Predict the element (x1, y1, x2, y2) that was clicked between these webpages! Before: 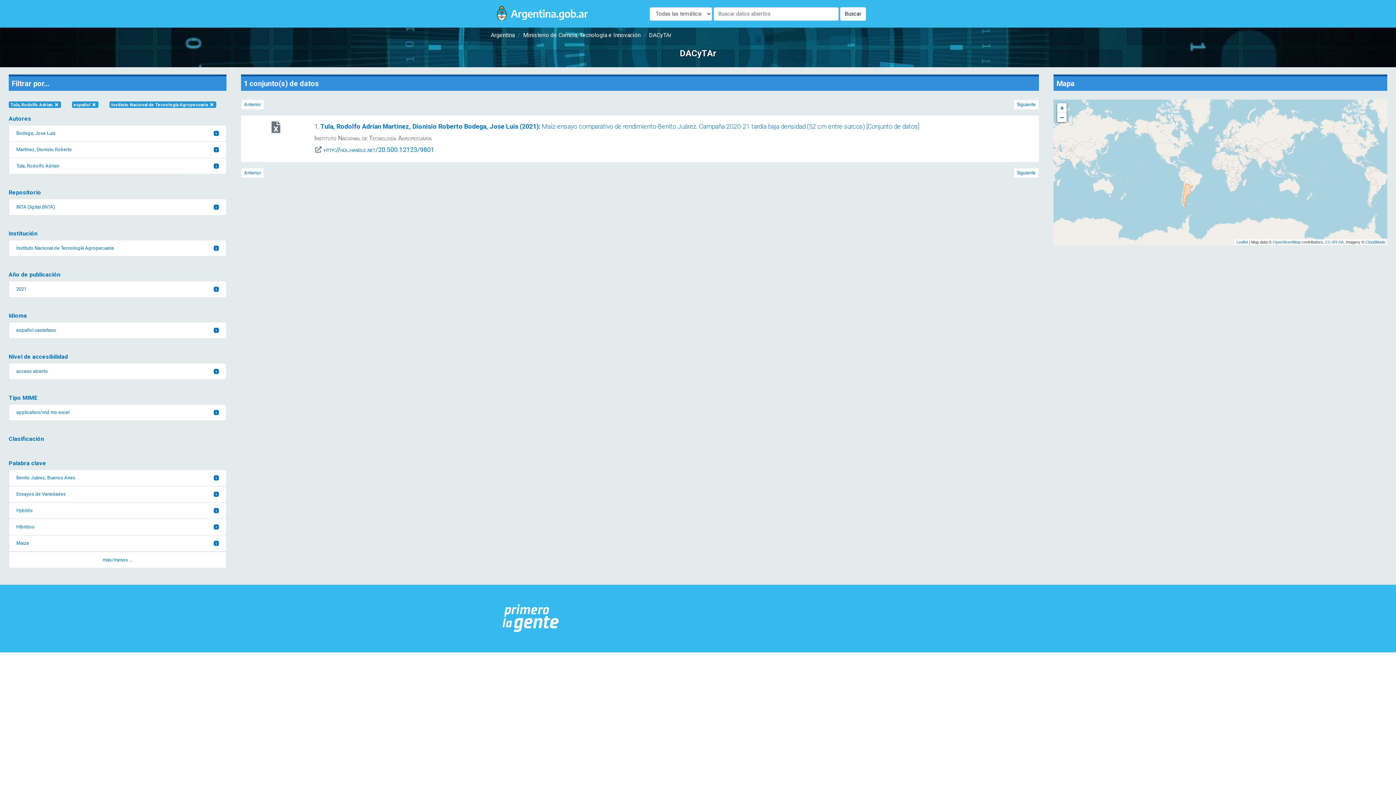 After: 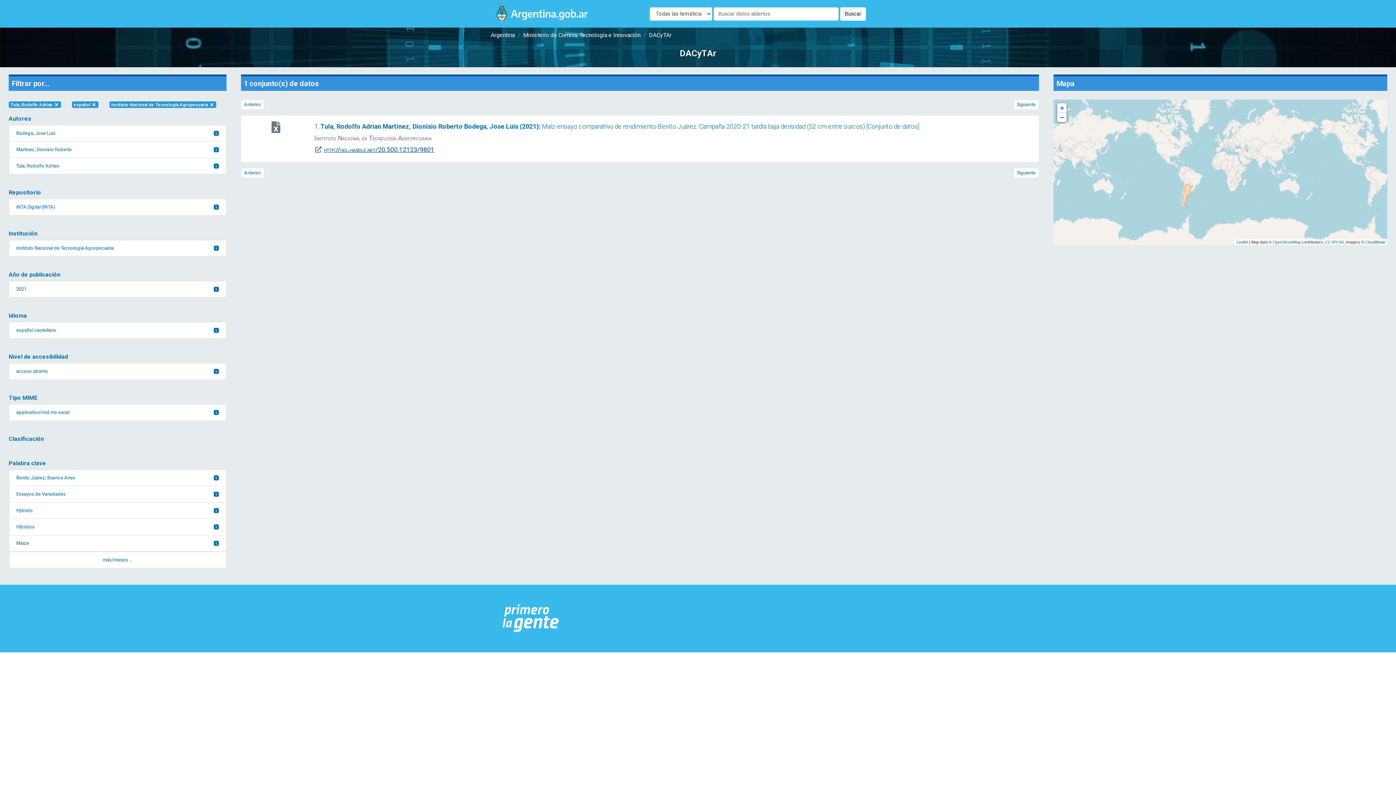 Action: label: http://hdl.handle.net/20.500.12123/9801 bbox: (323, 146, 434, 153)